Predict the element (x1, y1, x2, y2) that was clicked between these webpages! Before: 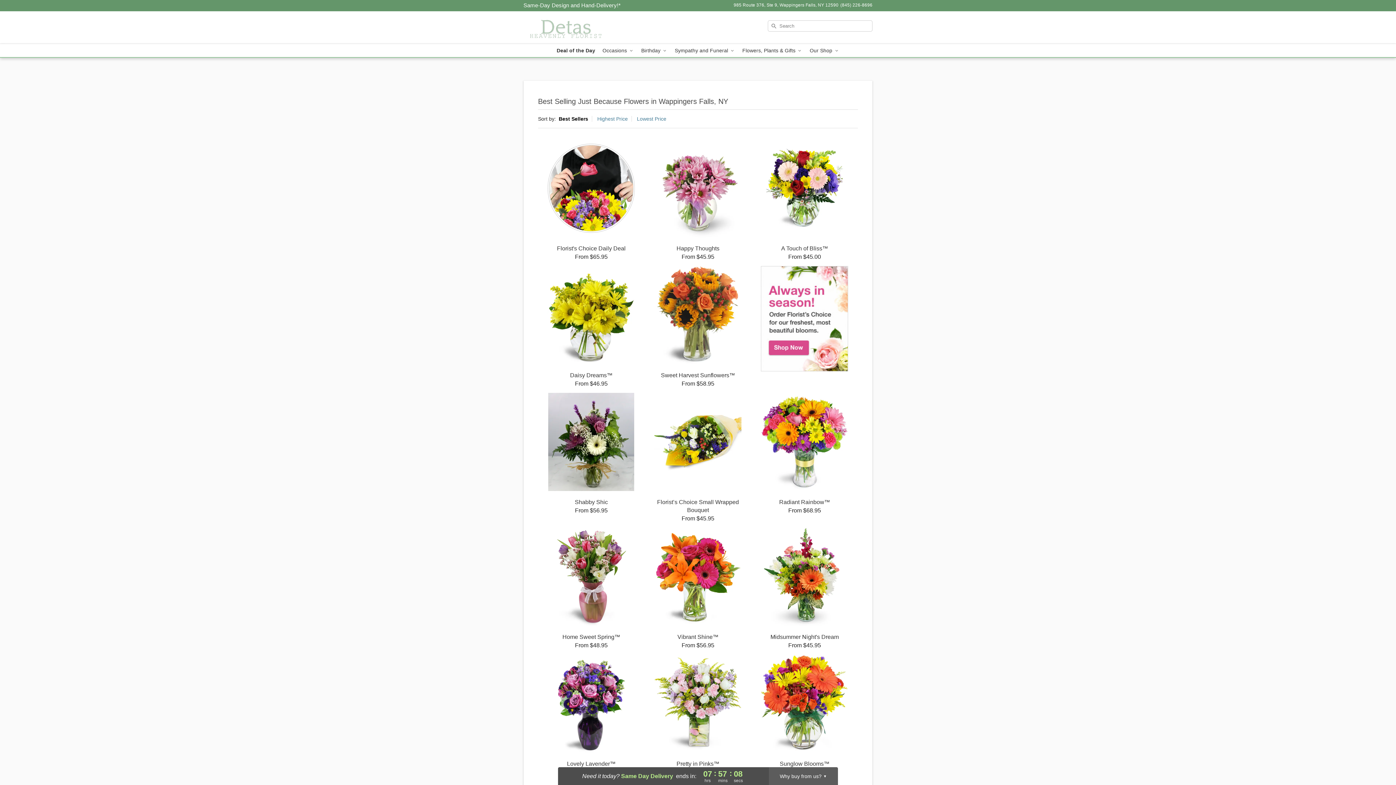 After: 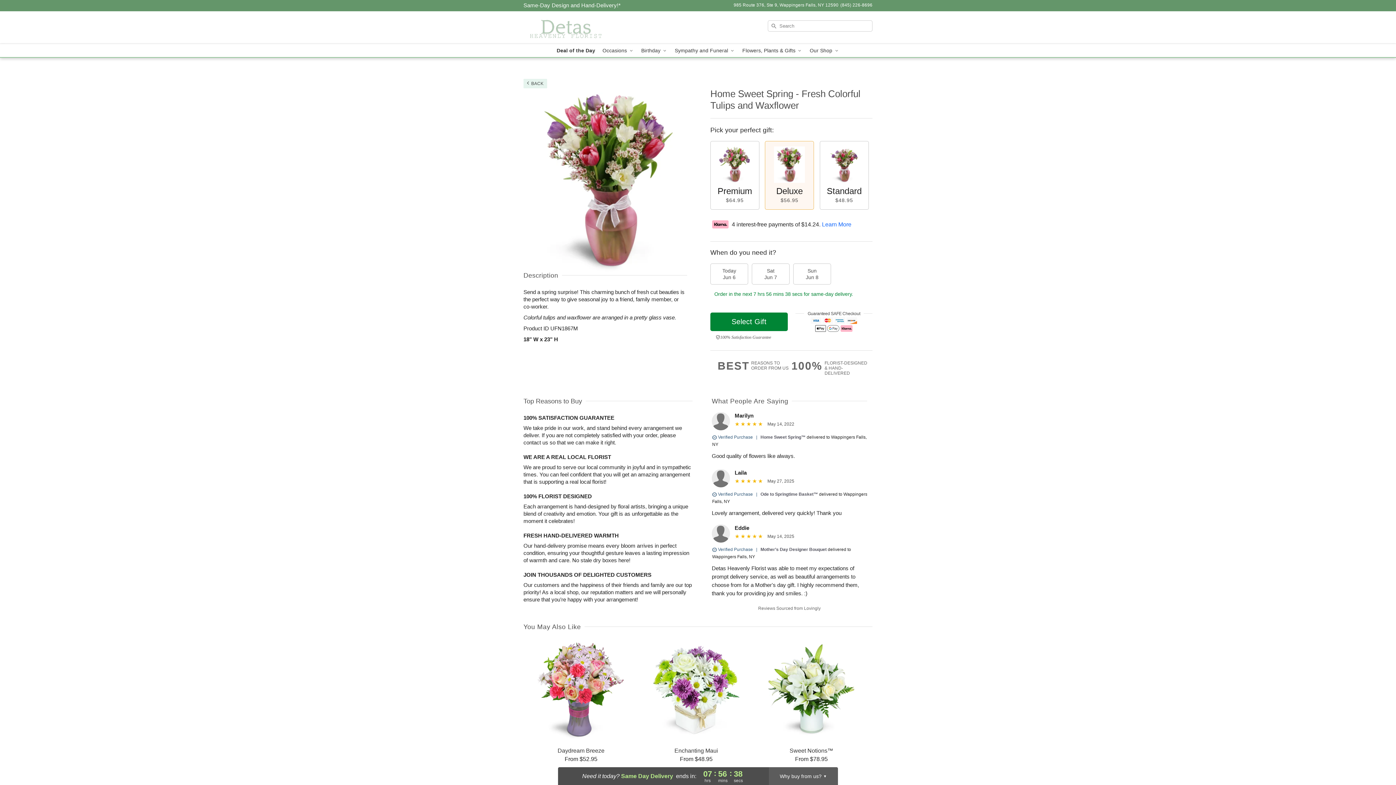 Action: label: Home Sweet Spring™

From $48.95 bbox: (538, 528, 644, 649)